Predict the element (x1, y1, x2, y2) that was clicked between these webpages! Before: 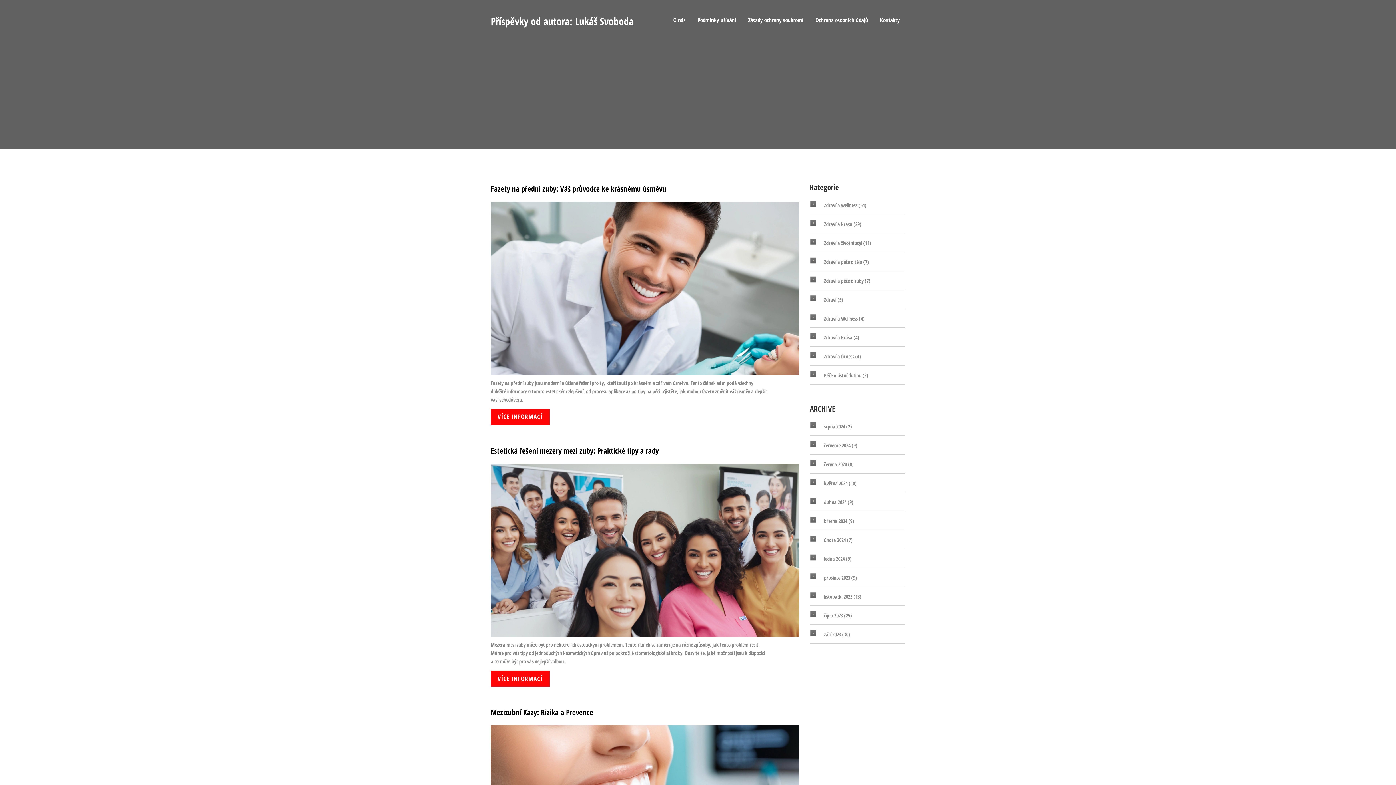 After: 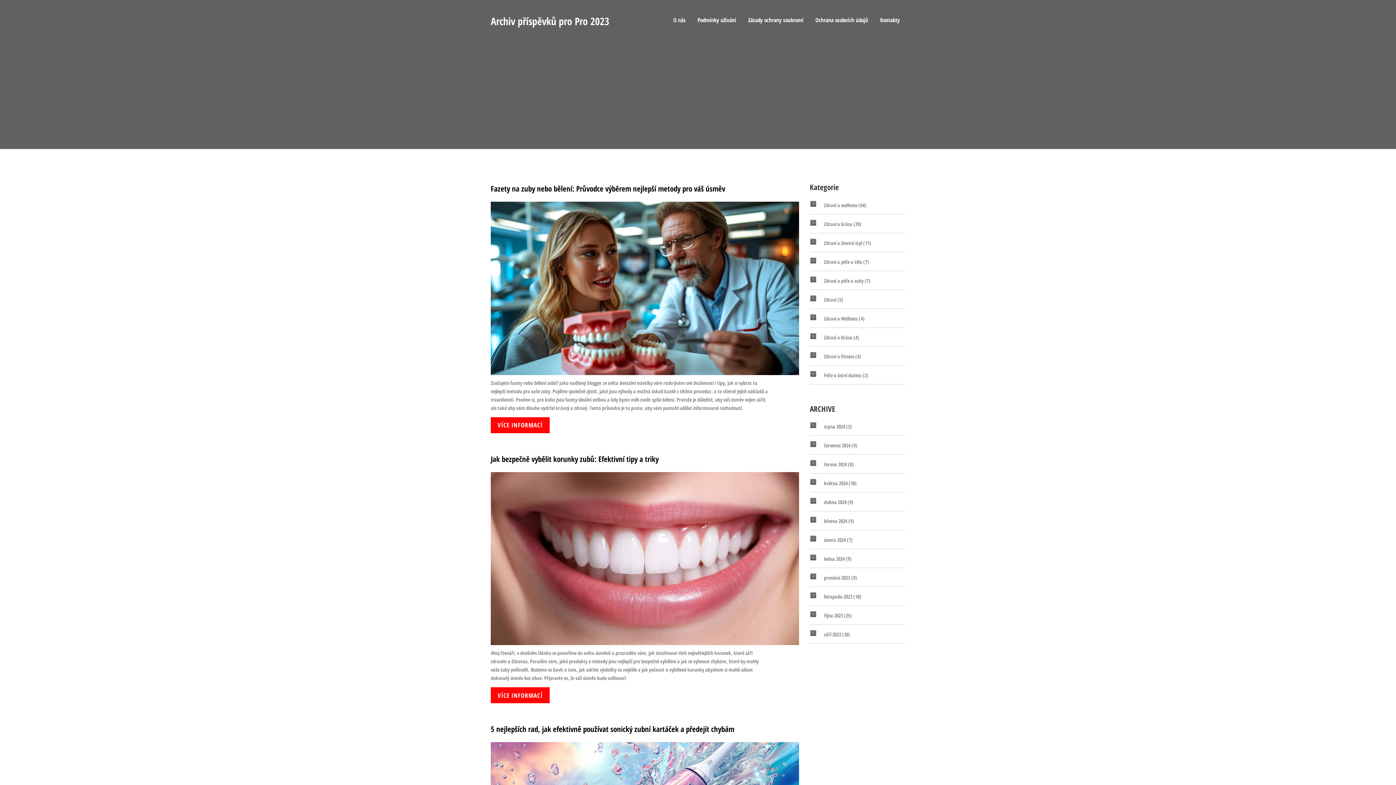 Action: bbox: (810, 574, 857, 581) label: prosince 2023 (9)